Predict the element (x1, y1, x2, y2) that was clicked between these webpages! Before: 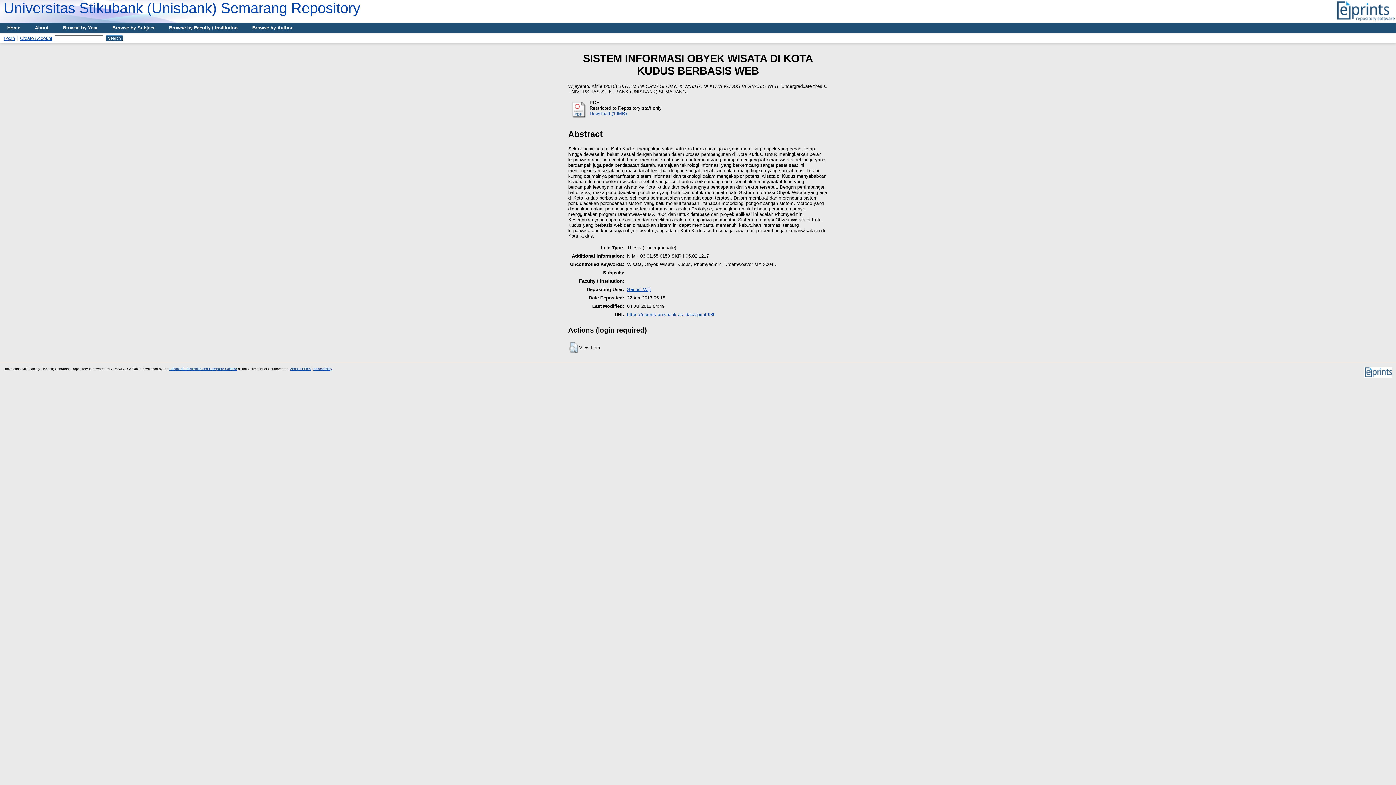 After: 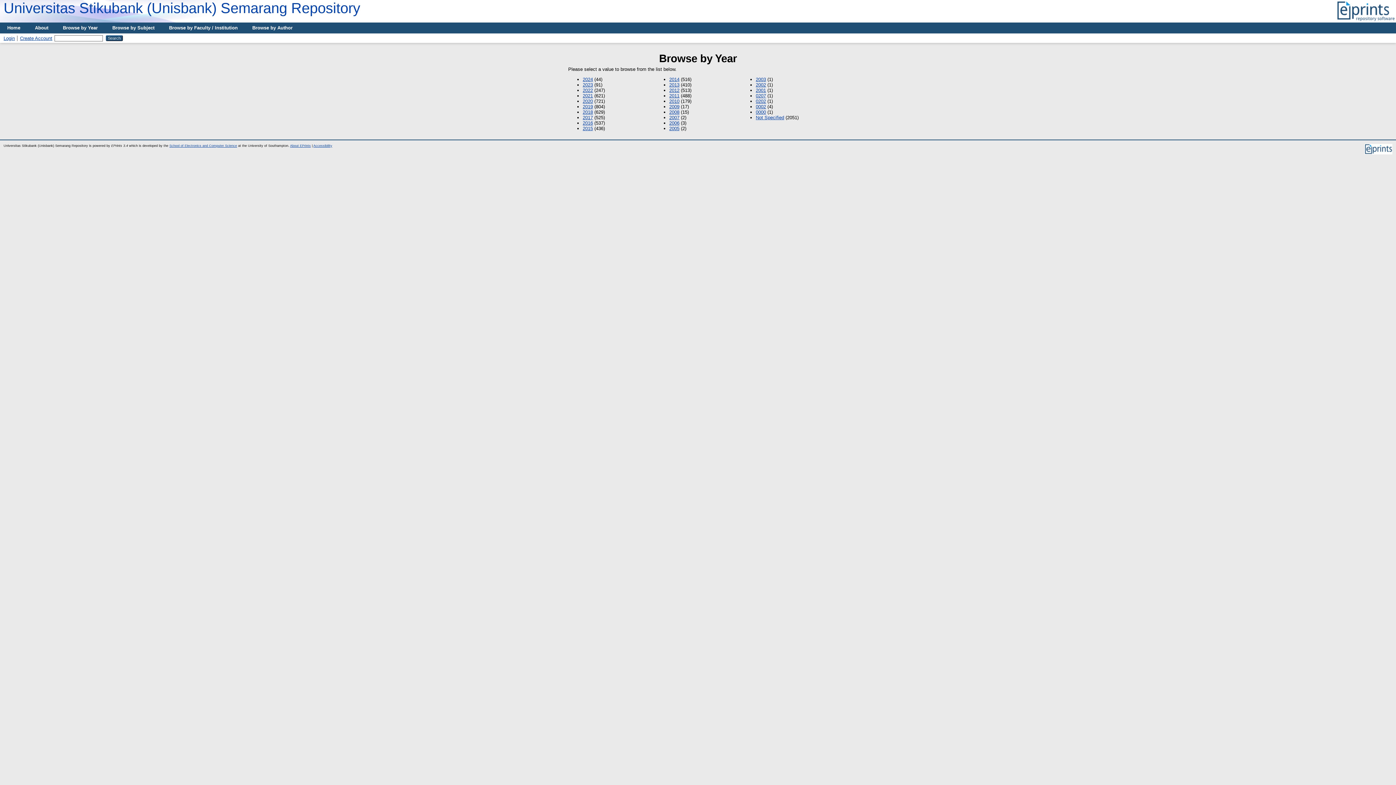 Action: bbox: (55, 22, 105, 33) label: Browse by Year